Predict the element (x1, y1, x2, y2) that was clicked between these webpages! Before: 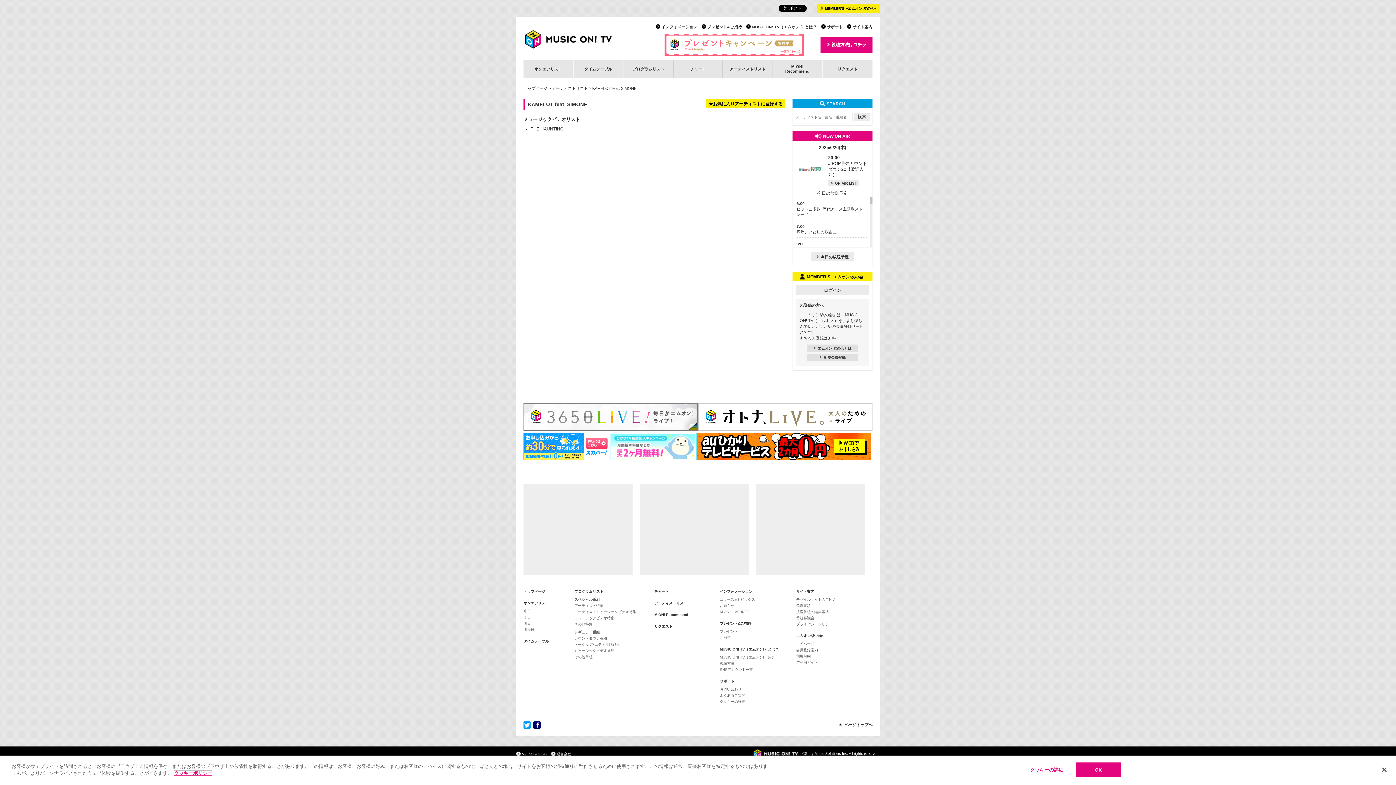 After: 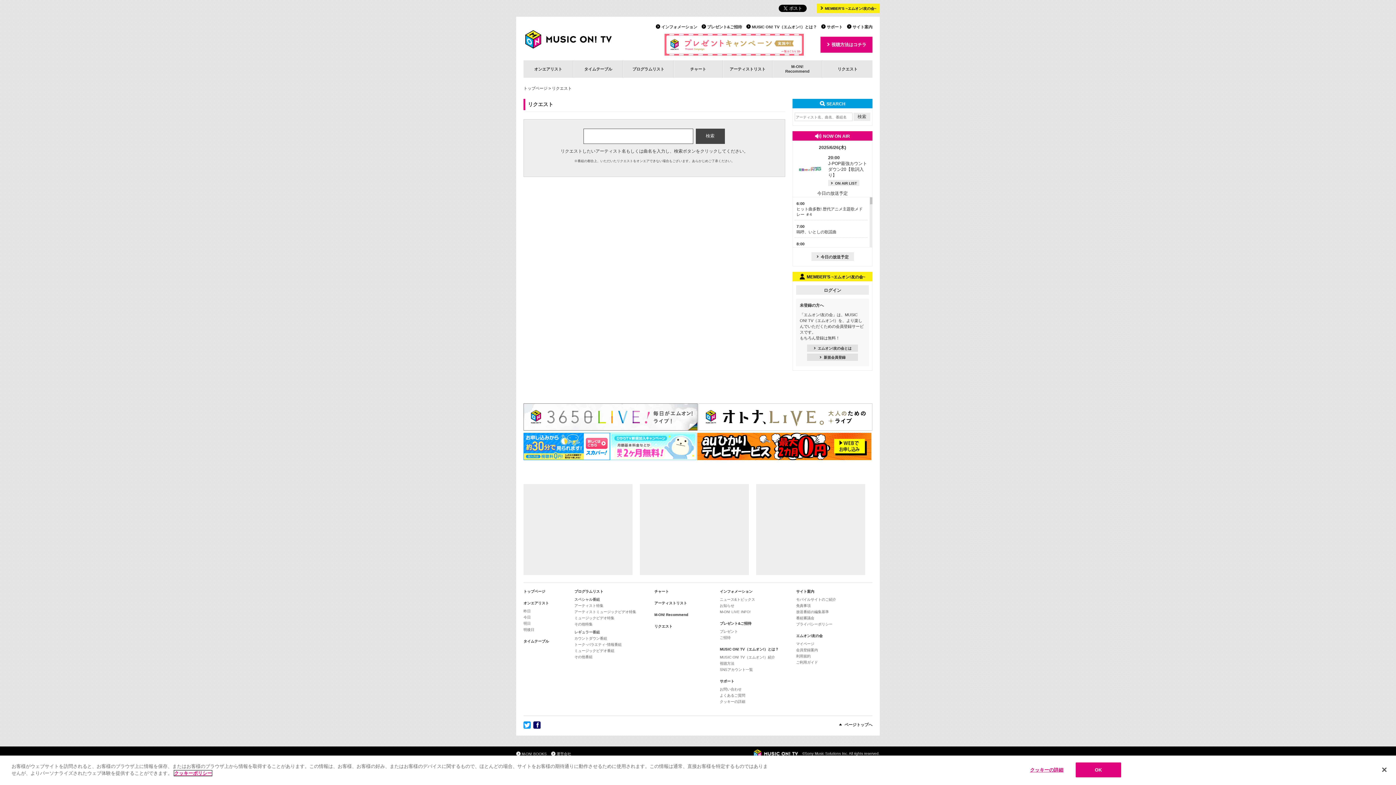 Action: label: リクエスト bbox: (822, 60, 872, 77)